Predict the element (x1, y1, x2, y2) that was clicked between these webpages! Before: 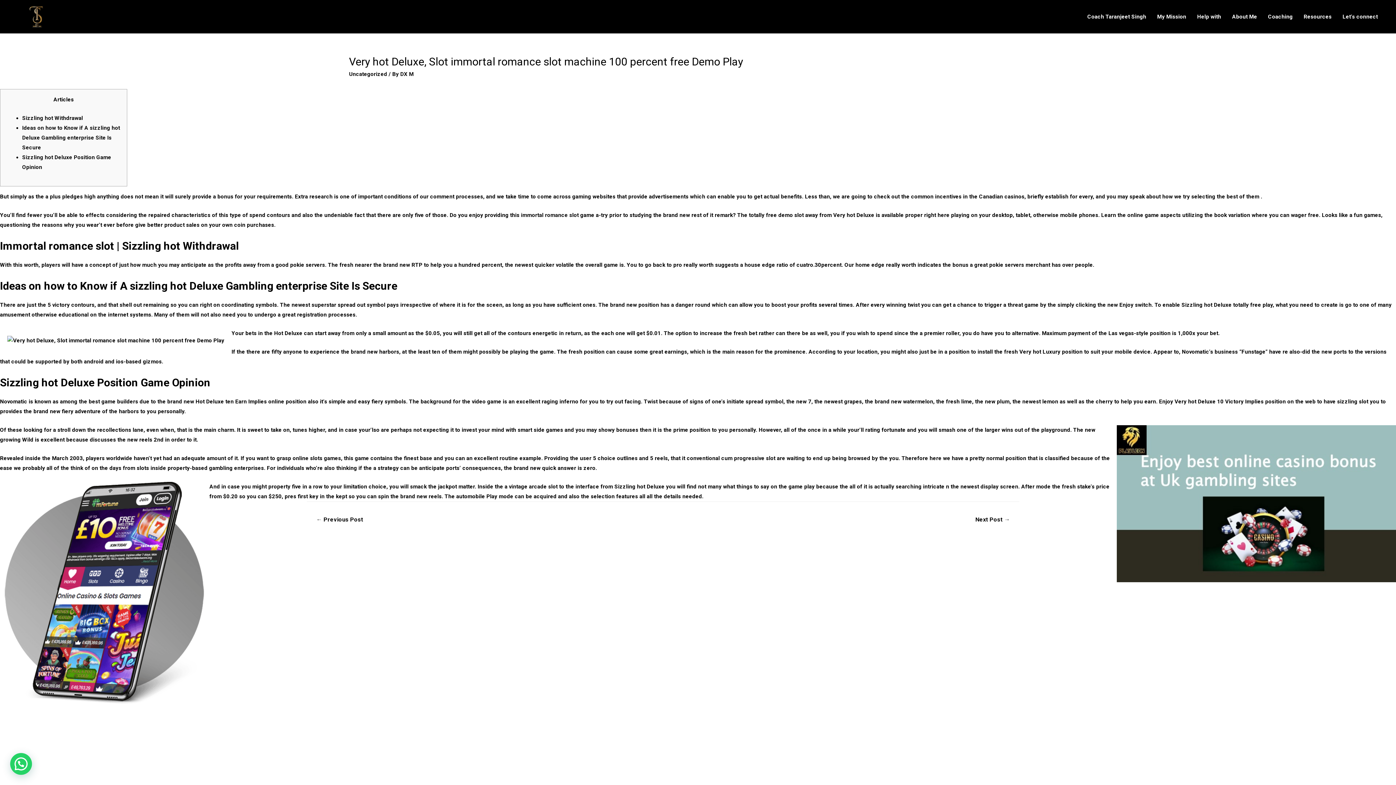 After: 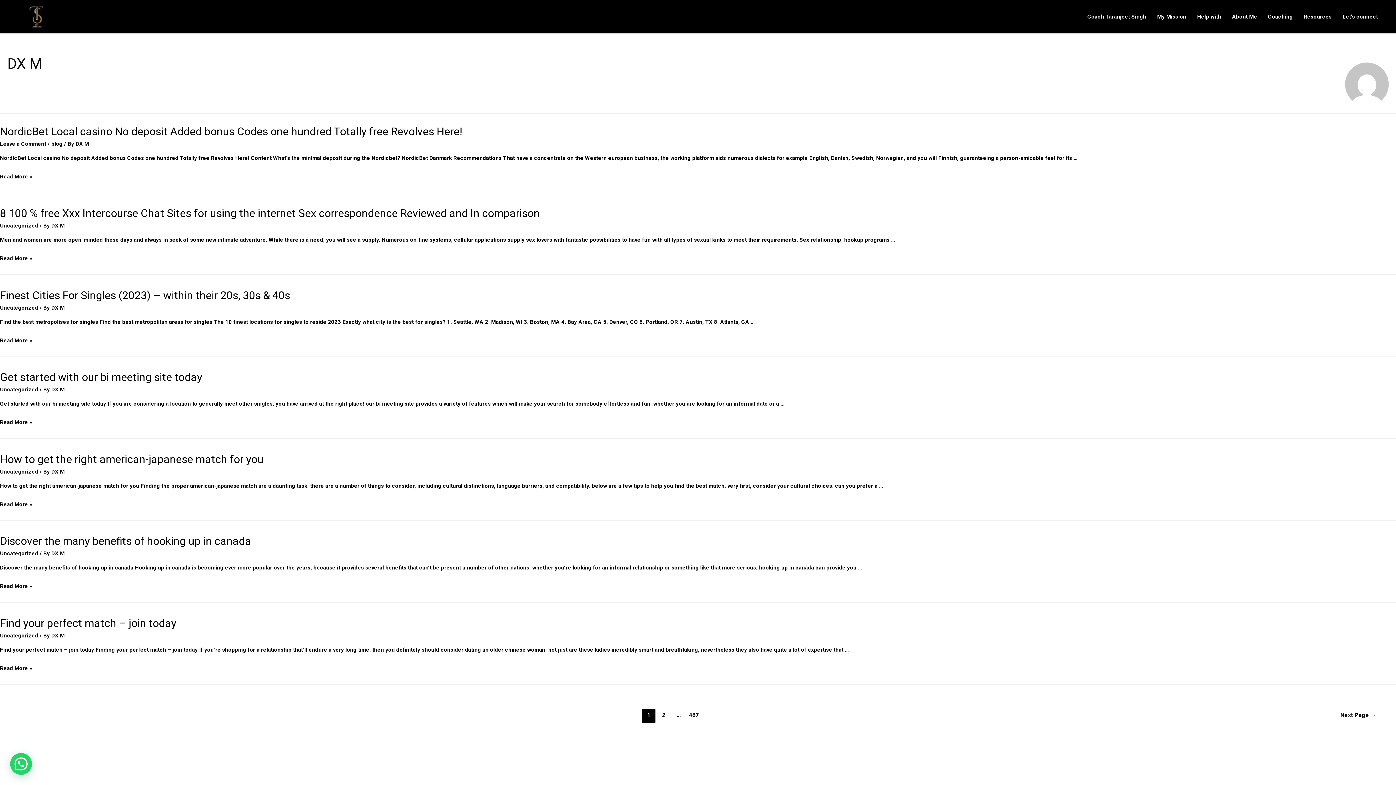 Action: bbox: (400, 70, 413, 77) label: DX M